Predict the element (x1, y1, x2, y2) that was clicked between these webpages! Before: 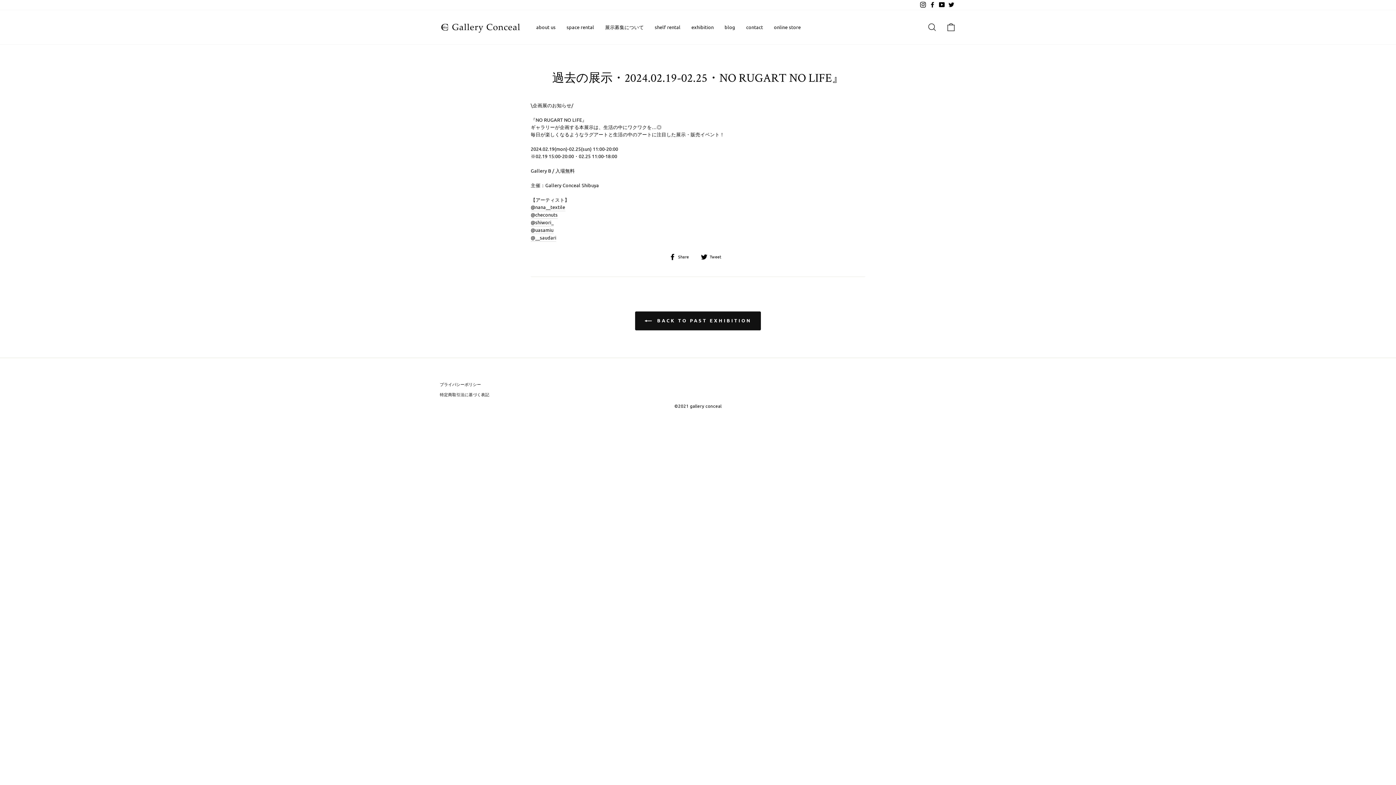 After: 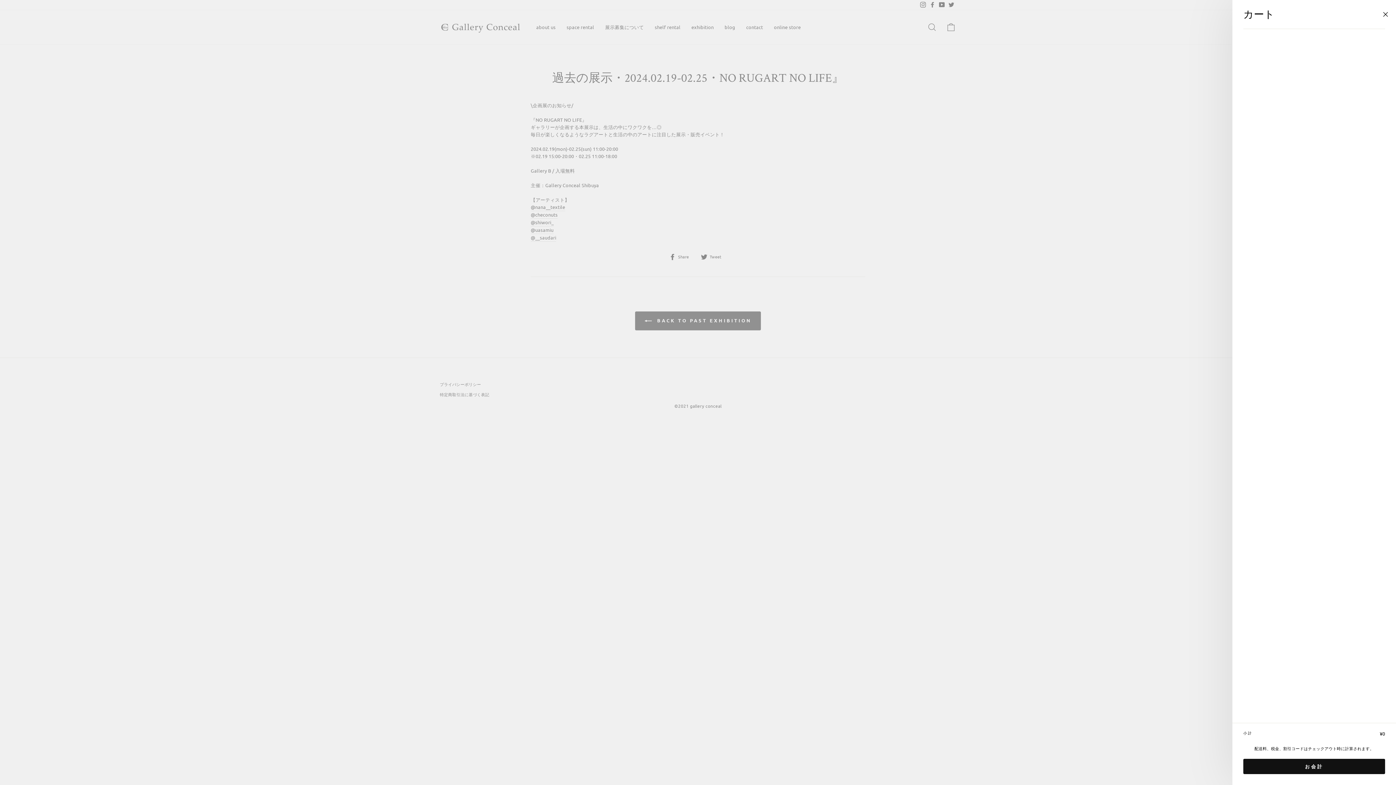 Action: label: カート bbox: (941, 19, 960, 35)